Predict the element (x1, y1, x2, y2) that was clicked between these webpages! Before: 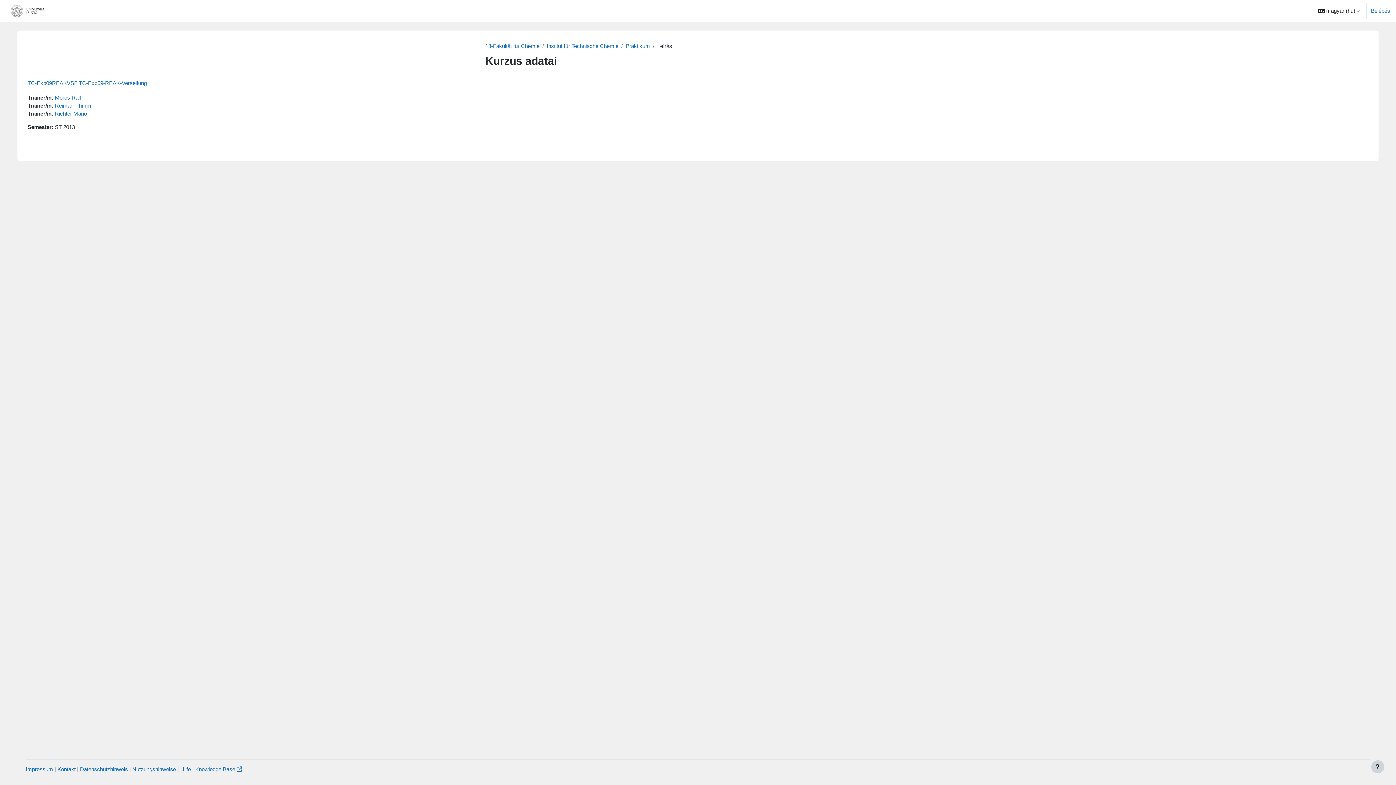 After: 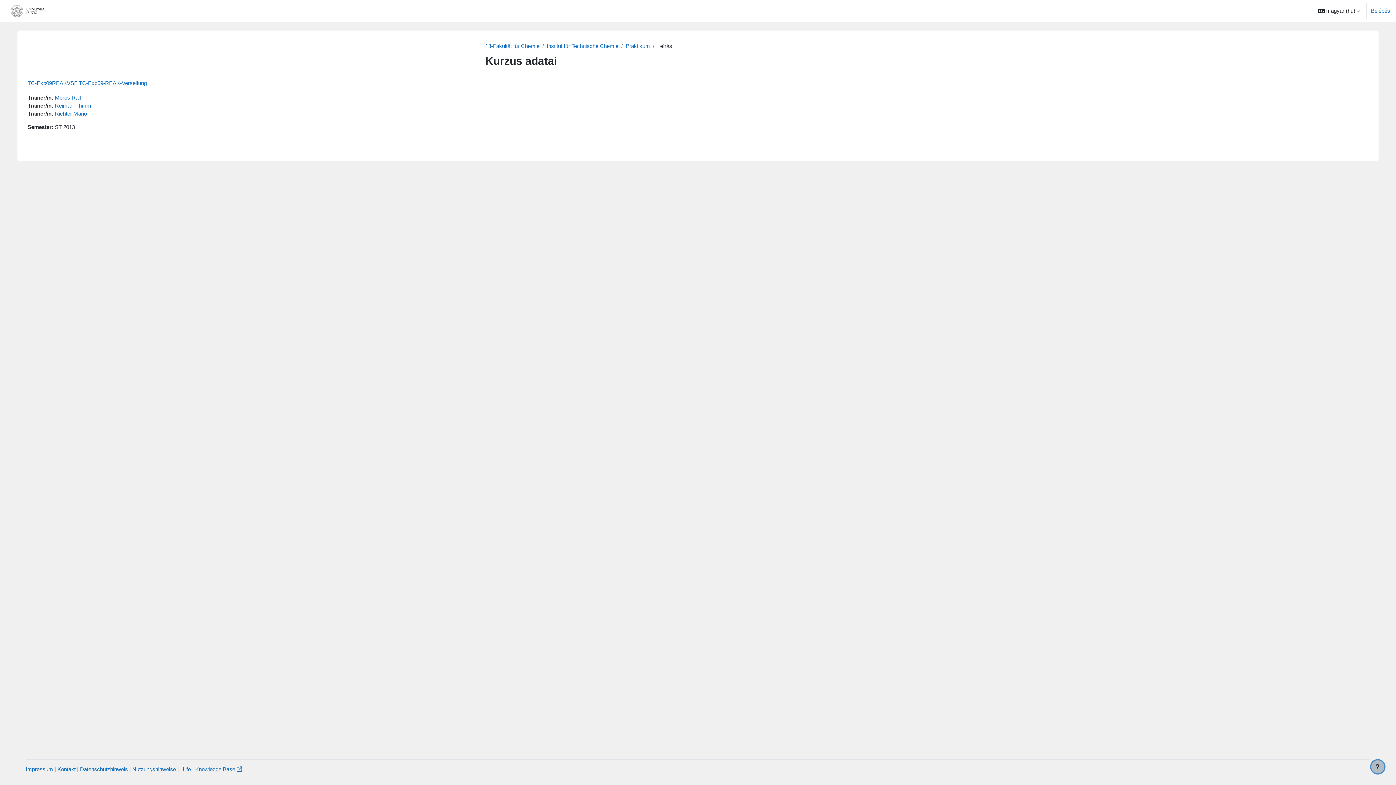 Action: label: Lábléc megjelenítése bbox: (1371, 760, 1384, 773)